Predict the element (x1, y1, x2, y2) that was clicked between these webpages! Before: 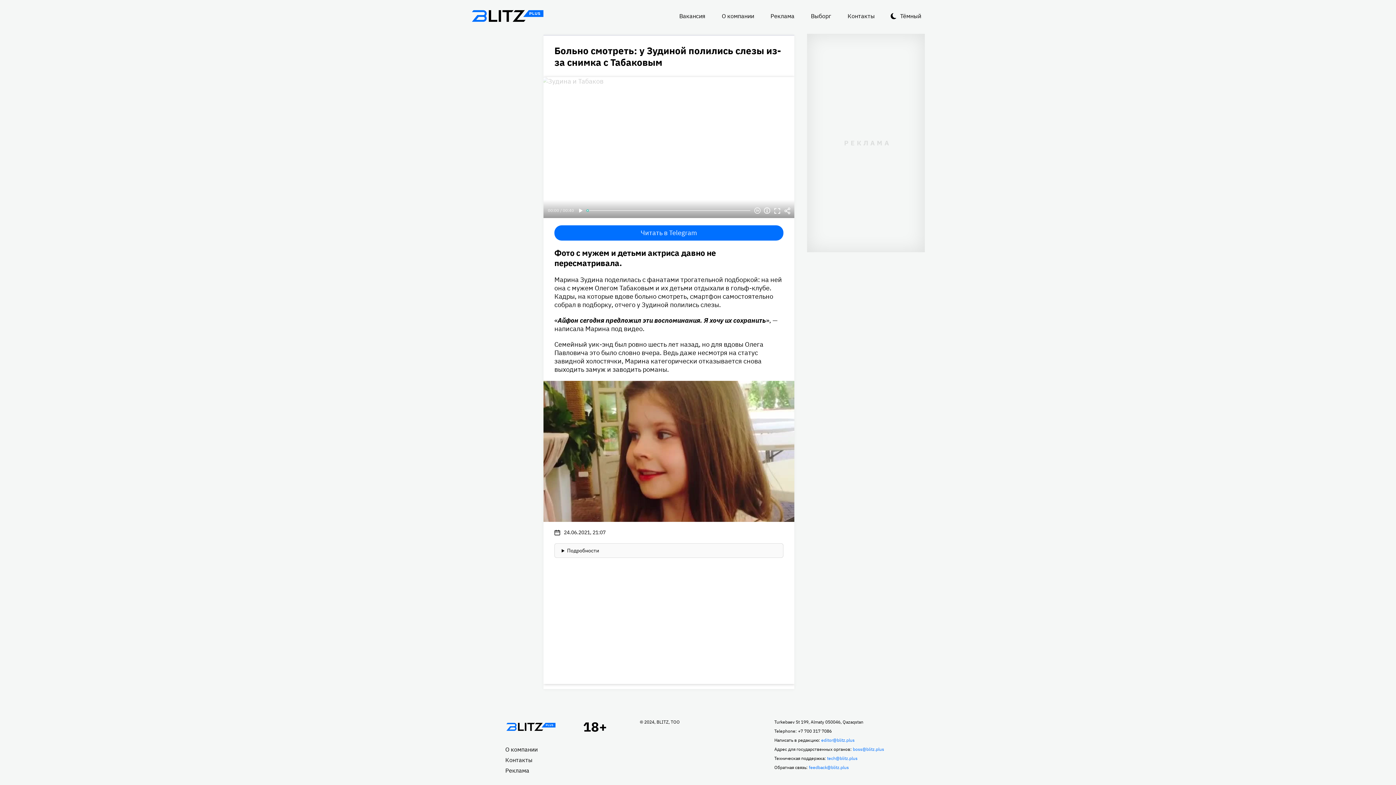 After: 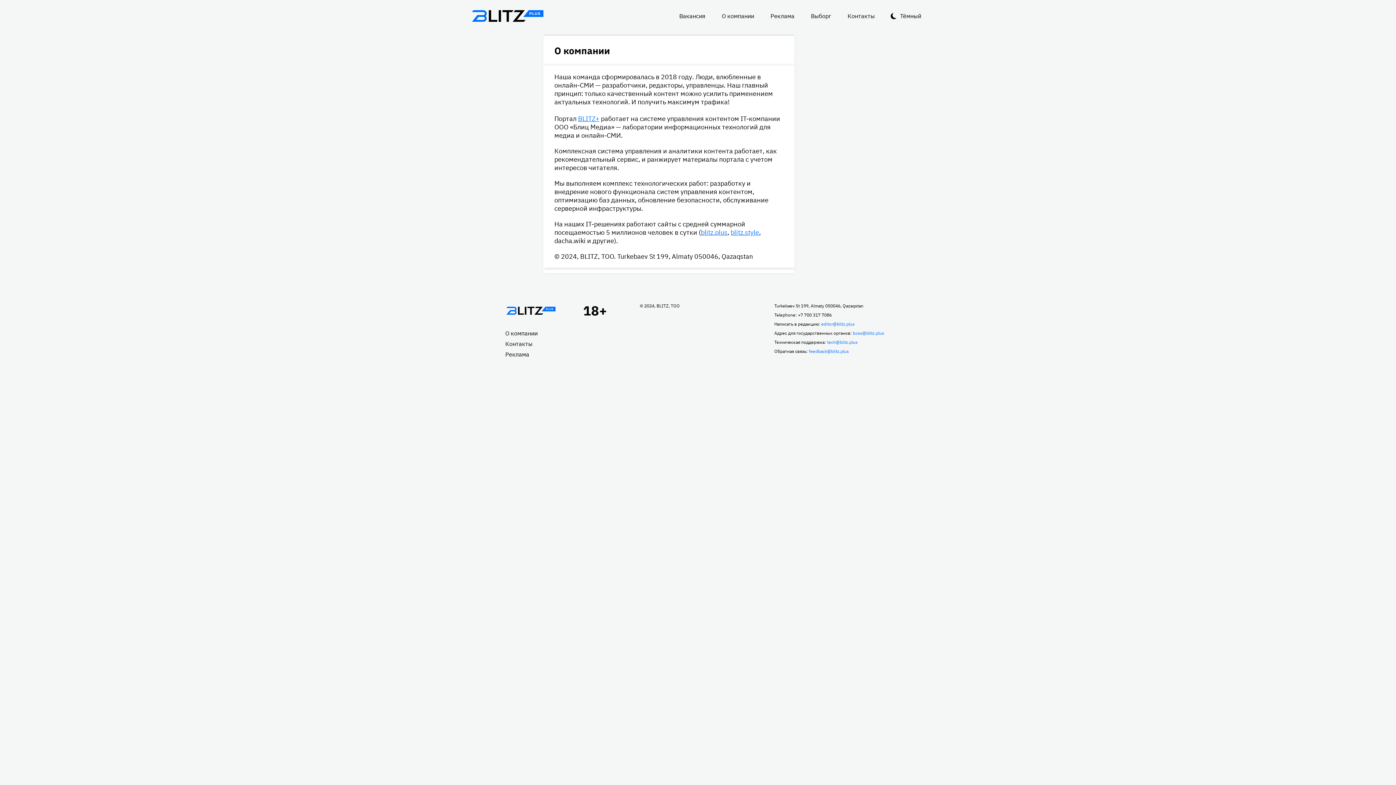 Action: bbox: (505, 746, 537, 753) label: О компании